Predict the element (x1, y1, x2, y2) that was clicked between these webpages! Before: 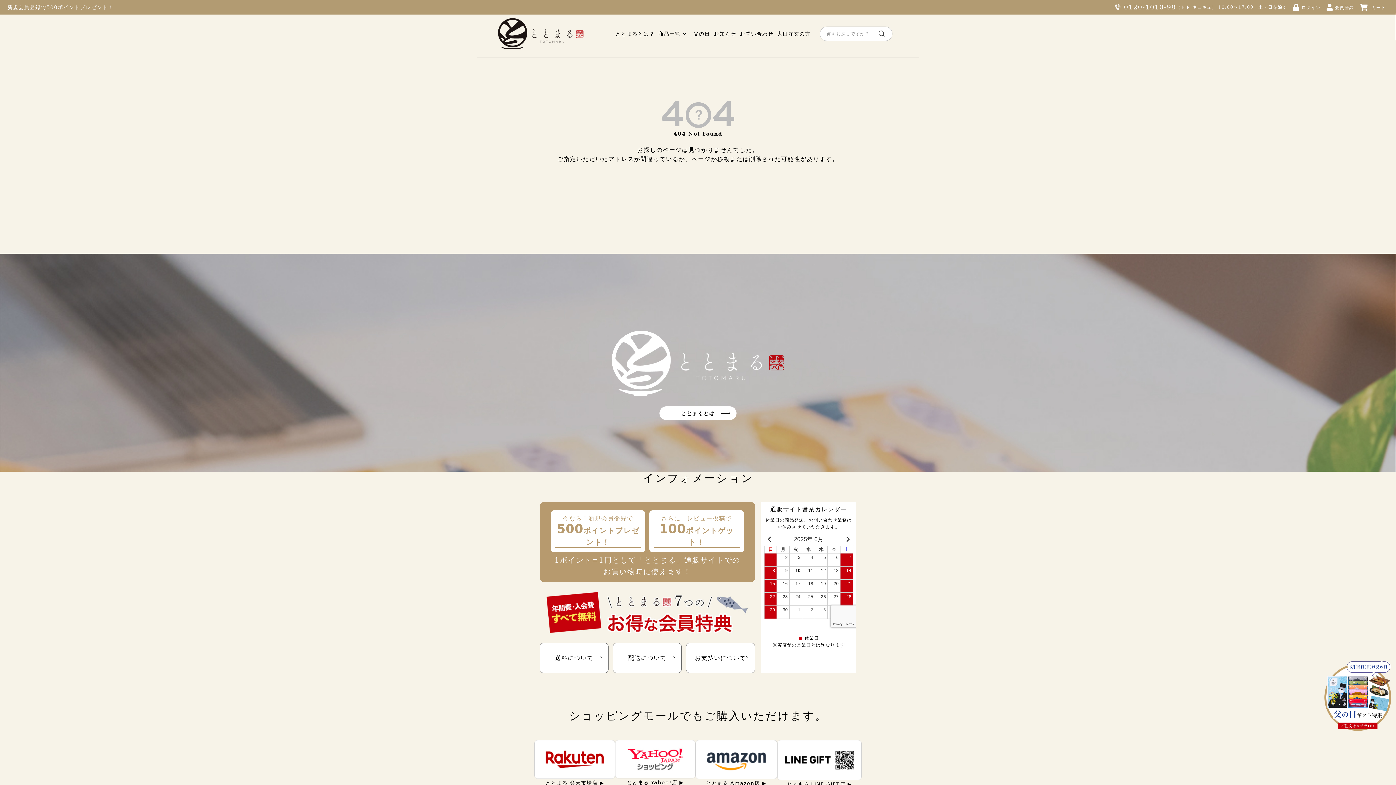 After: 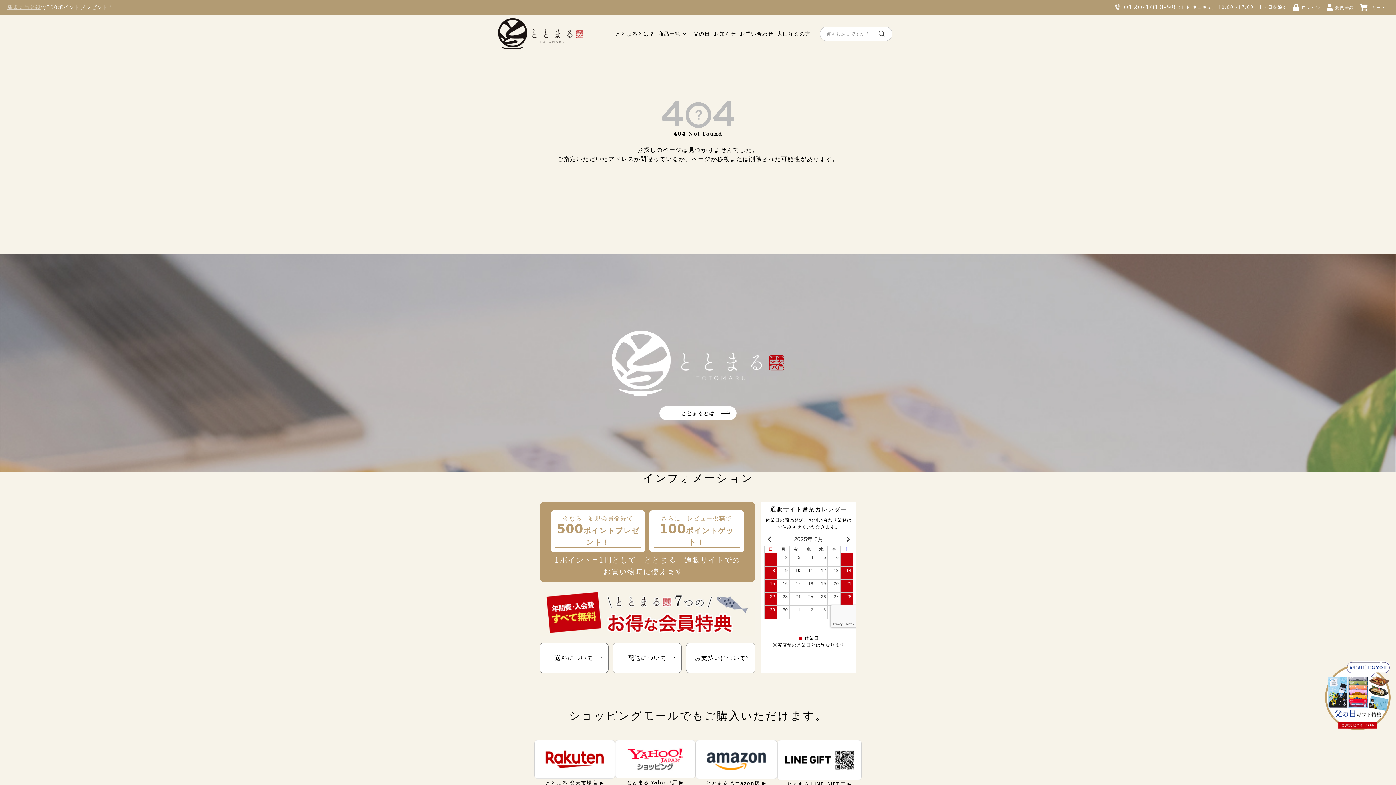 Action: label: 新規会員登録 bbox: (7, 4, 40, 10)